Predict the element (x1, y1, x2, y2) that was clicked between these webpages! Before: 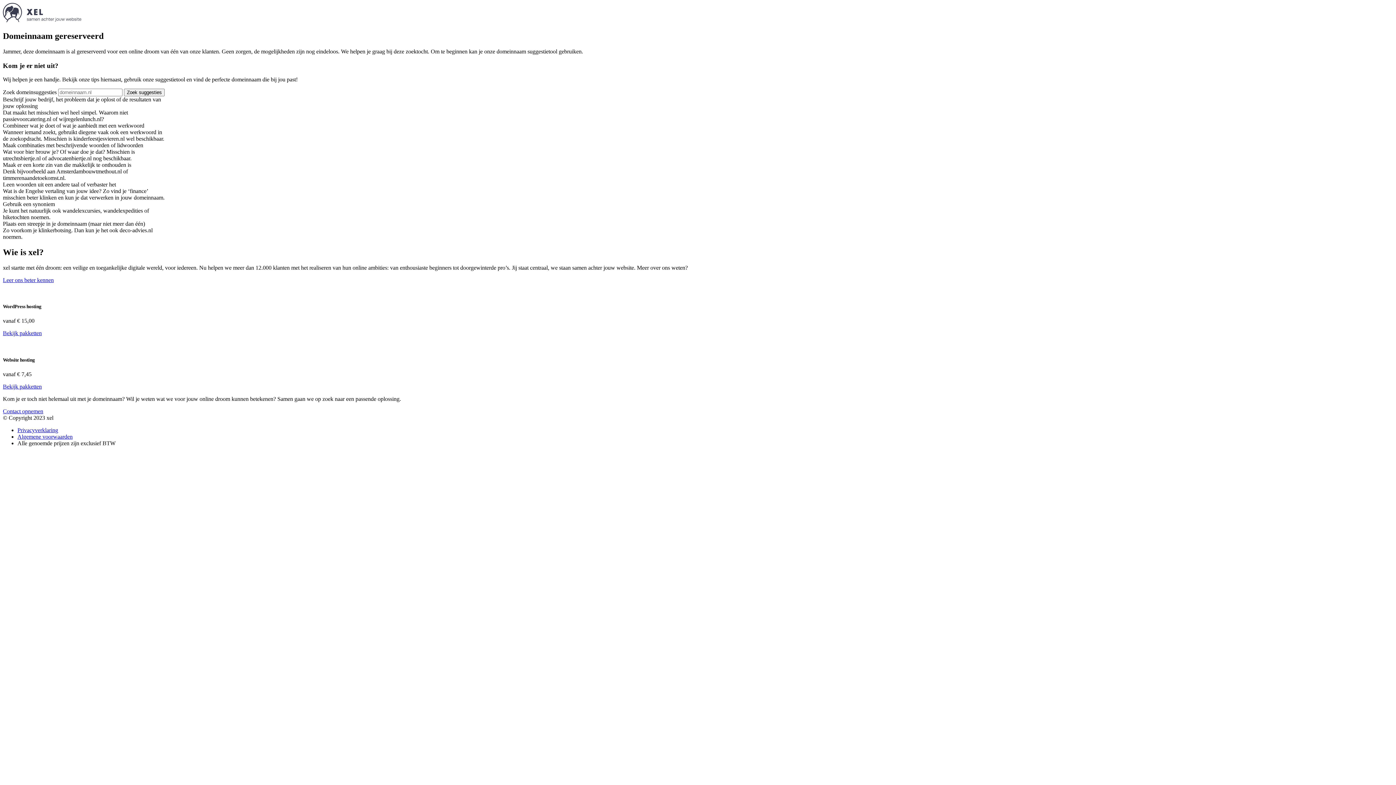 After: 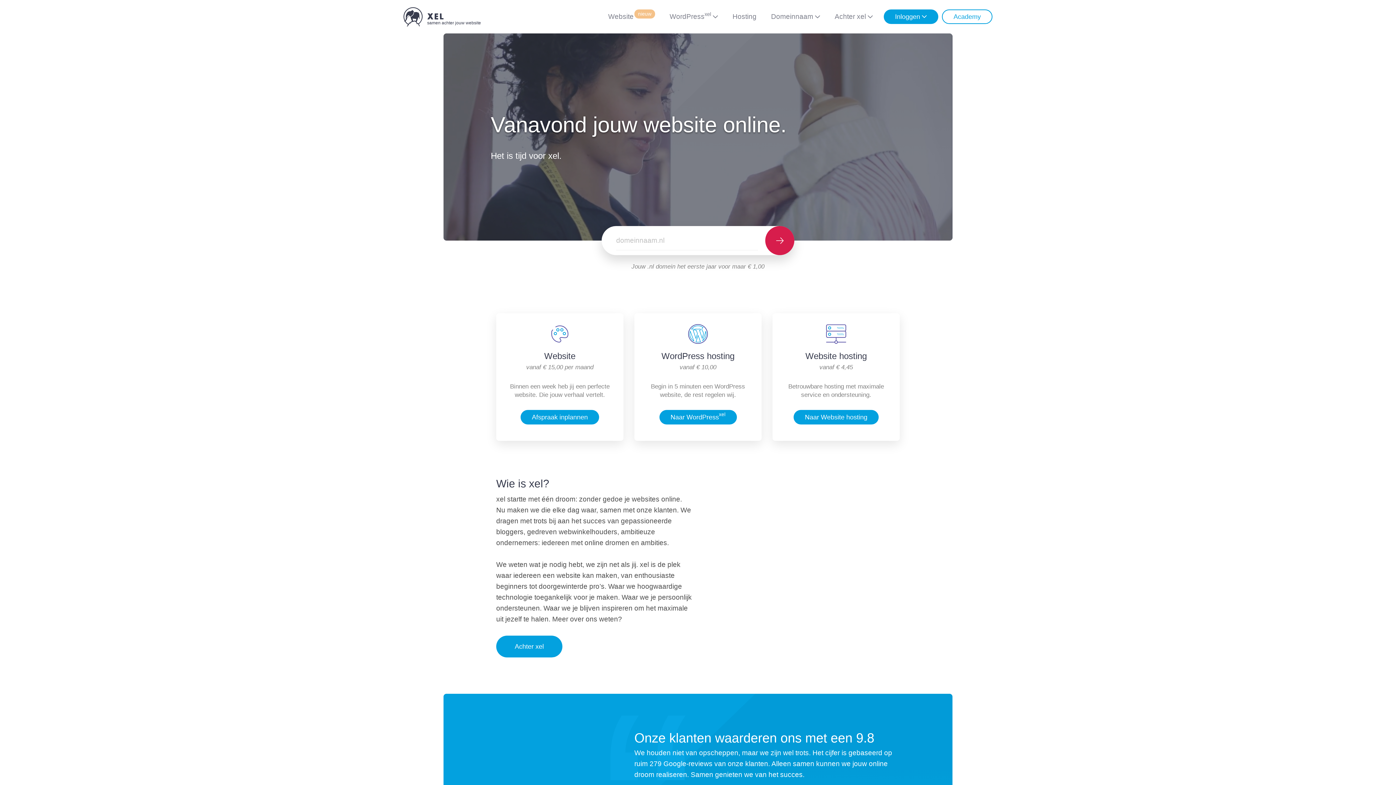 Action: bbox: (2, 17, 81, 23)